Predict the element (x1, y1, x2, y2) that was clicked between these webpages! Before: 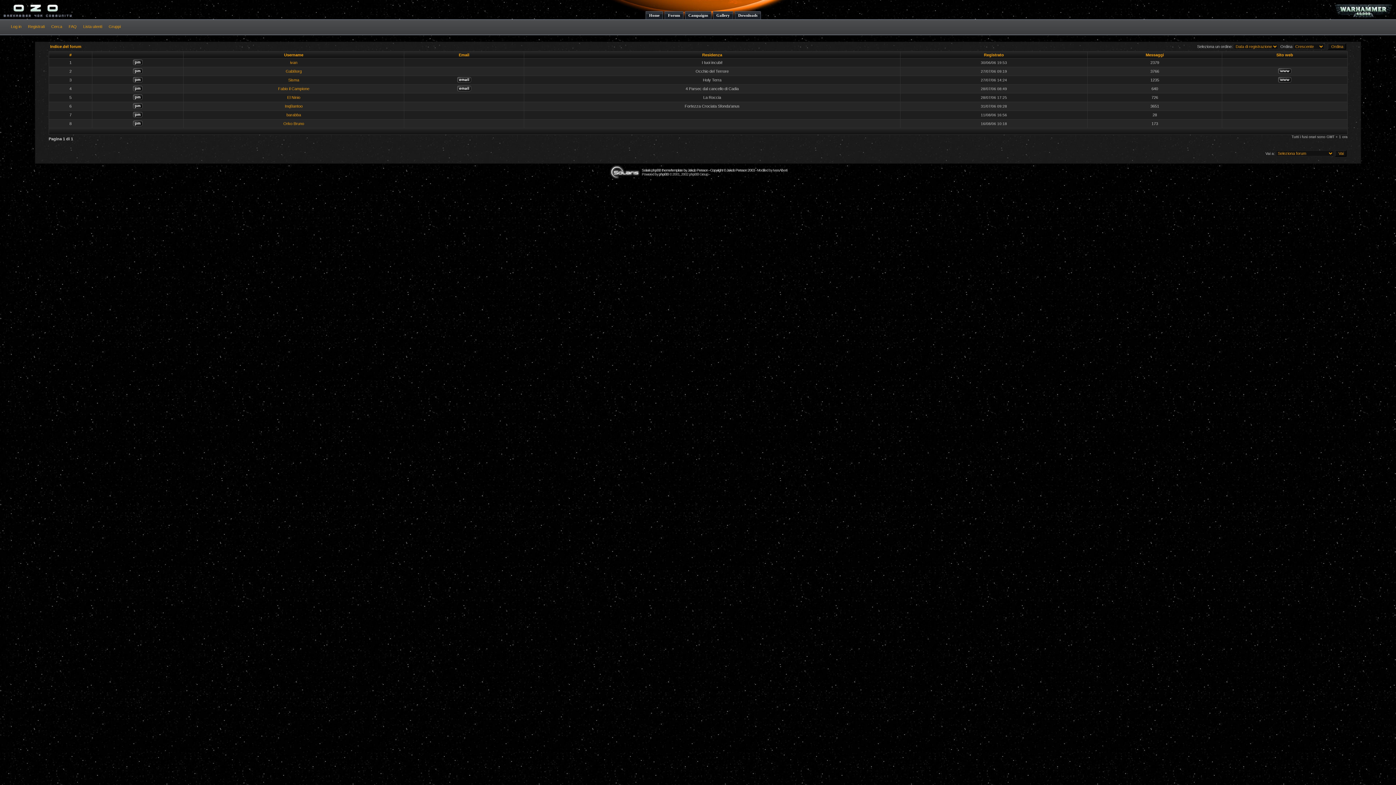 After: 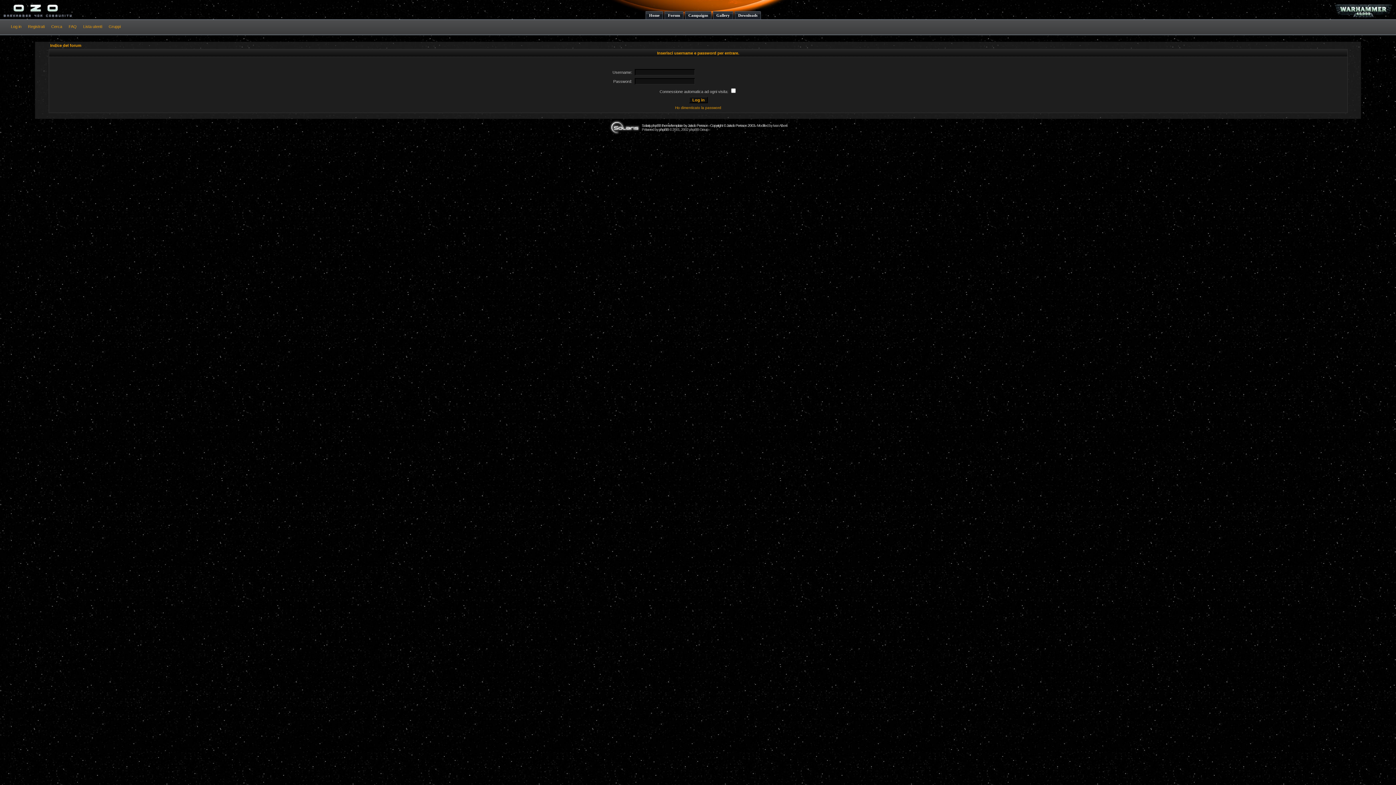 Action: bbox: (133, 61, 142, 65)